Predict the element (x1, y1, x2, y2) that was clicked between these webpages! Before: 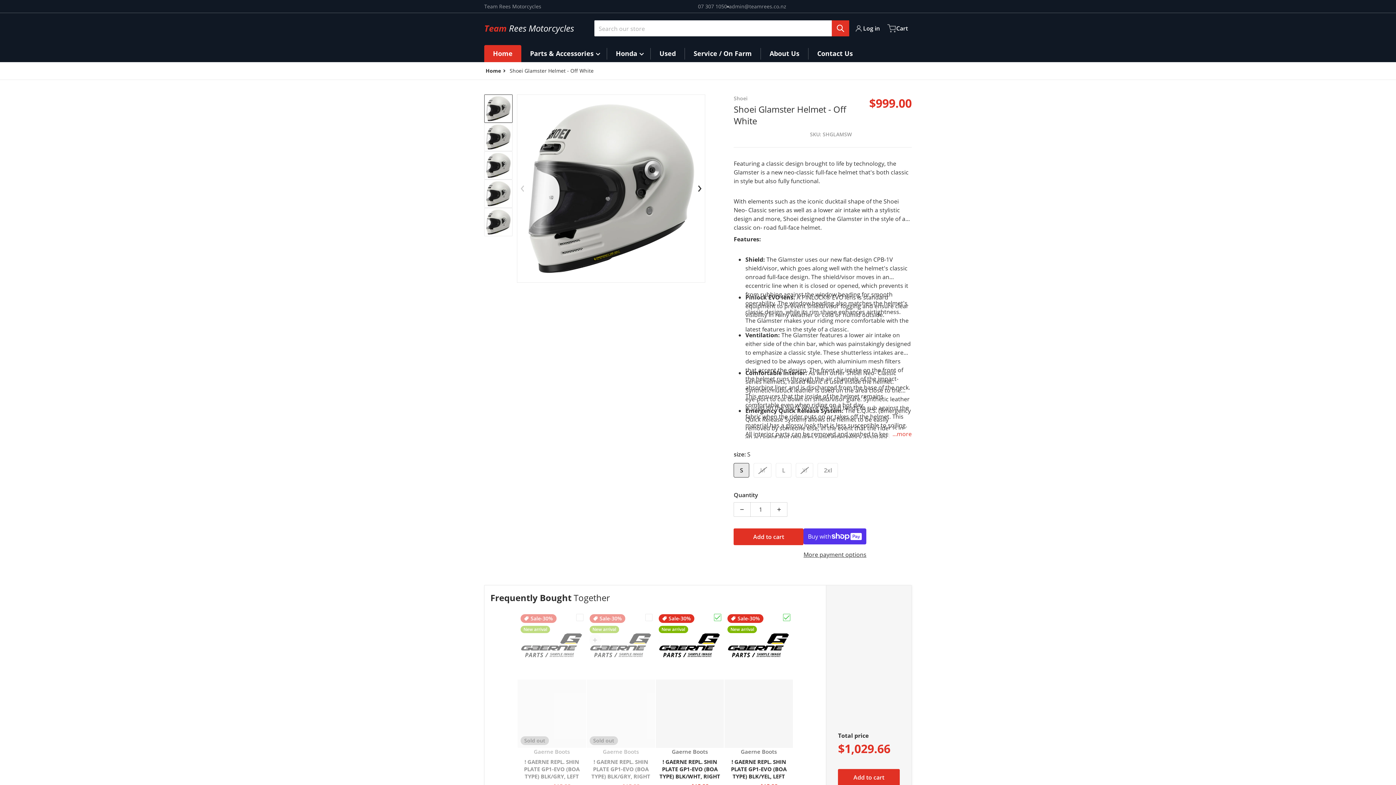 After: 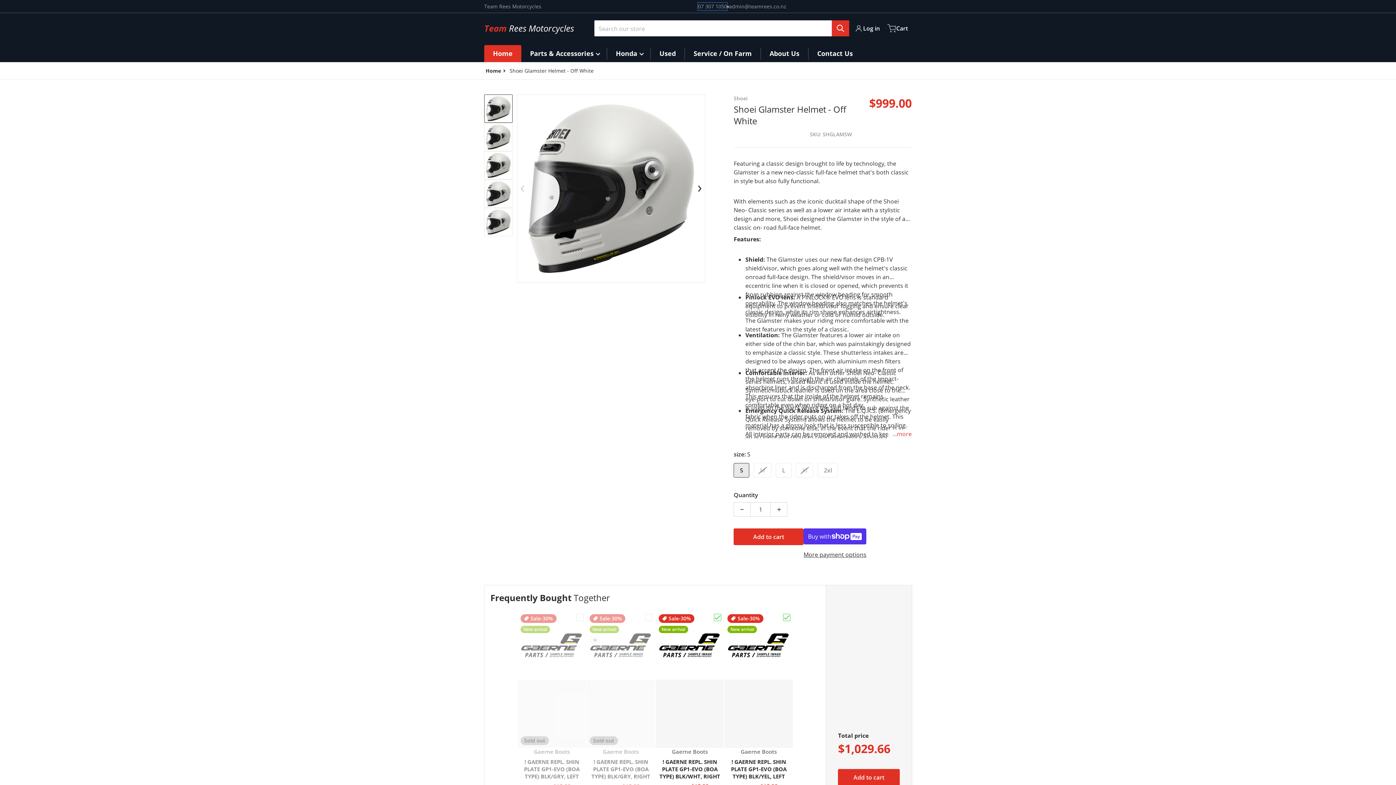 Action: bbox: (698, 2, 727, 10) label: 07 307 1050